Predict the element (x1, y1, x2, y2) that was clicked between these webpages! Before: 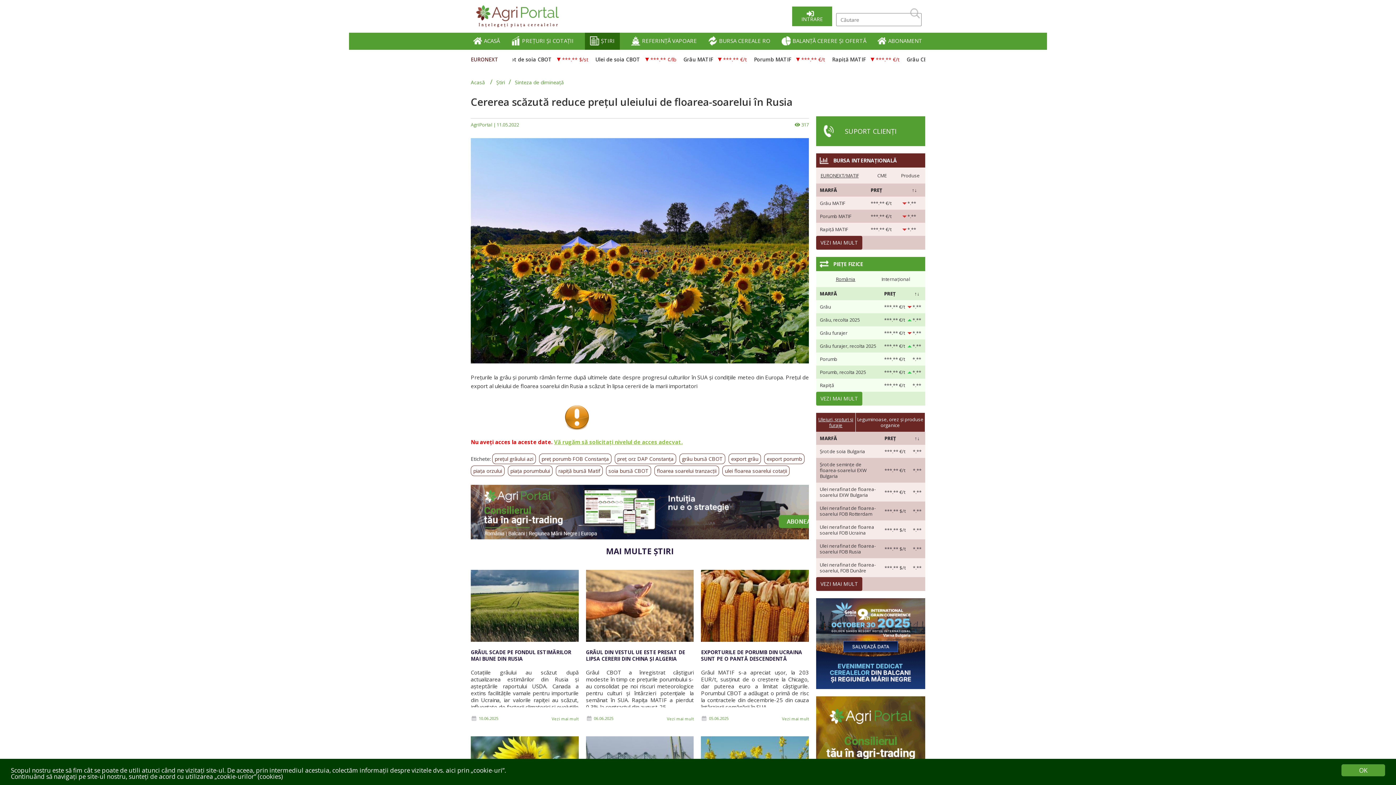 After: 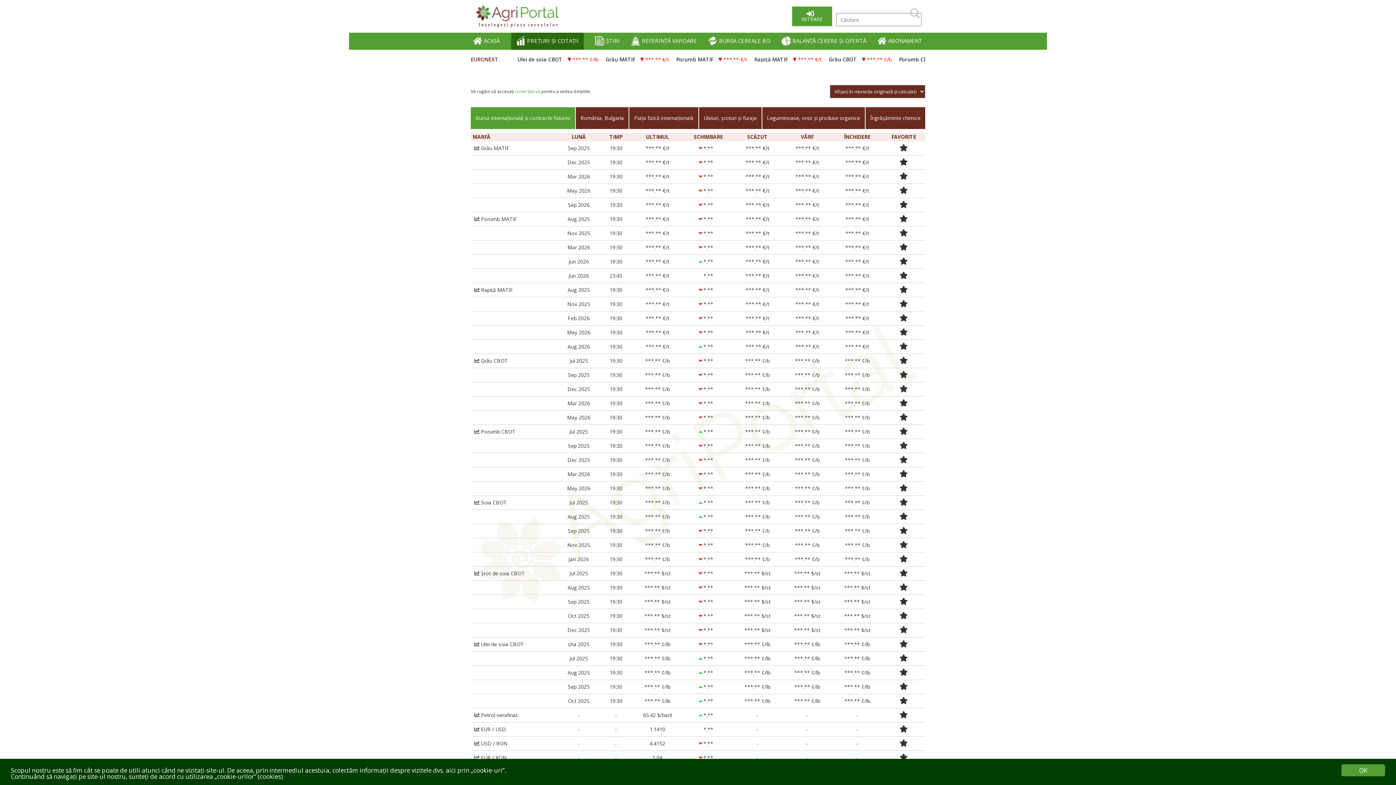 Action: bbox: (511, 36, 573, 45) label: PREȚURI ȘI COTAȚII